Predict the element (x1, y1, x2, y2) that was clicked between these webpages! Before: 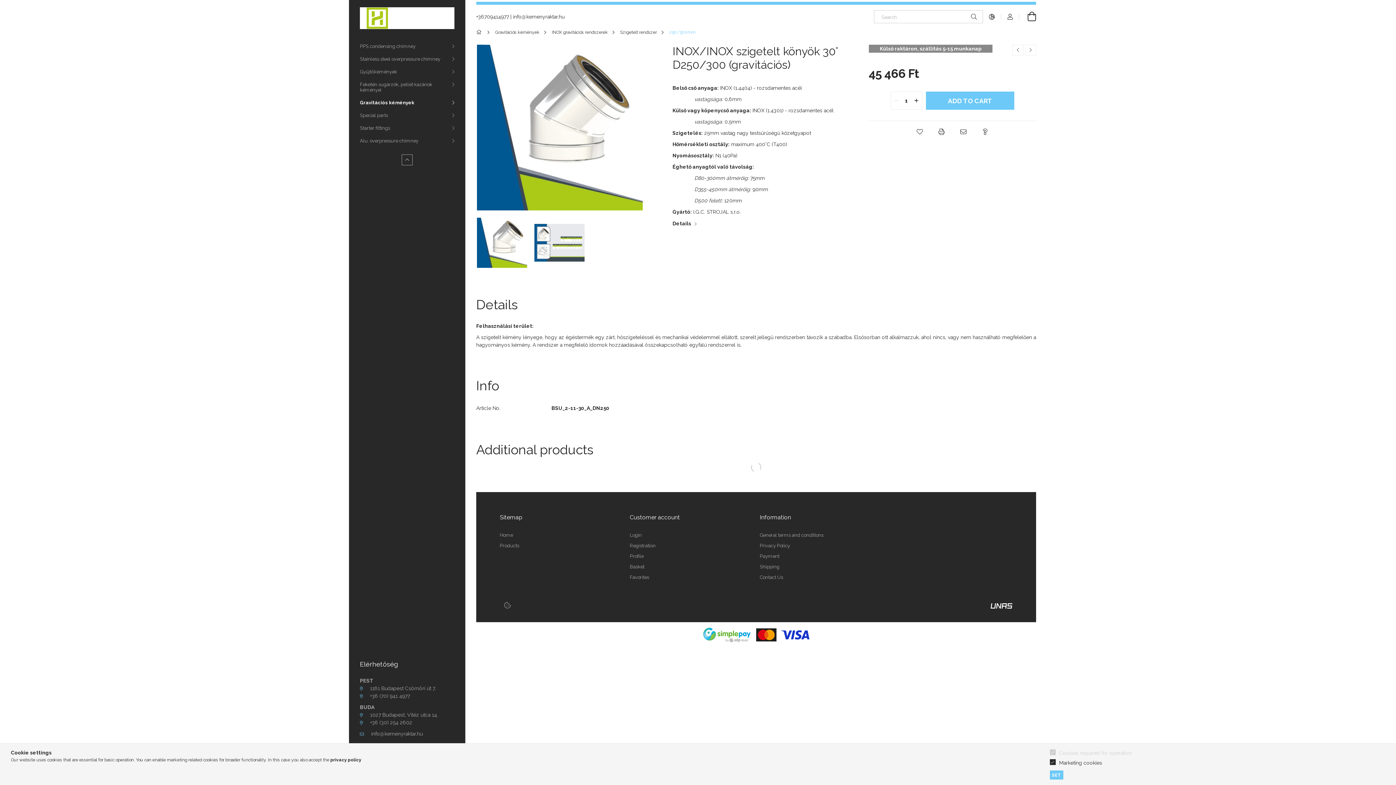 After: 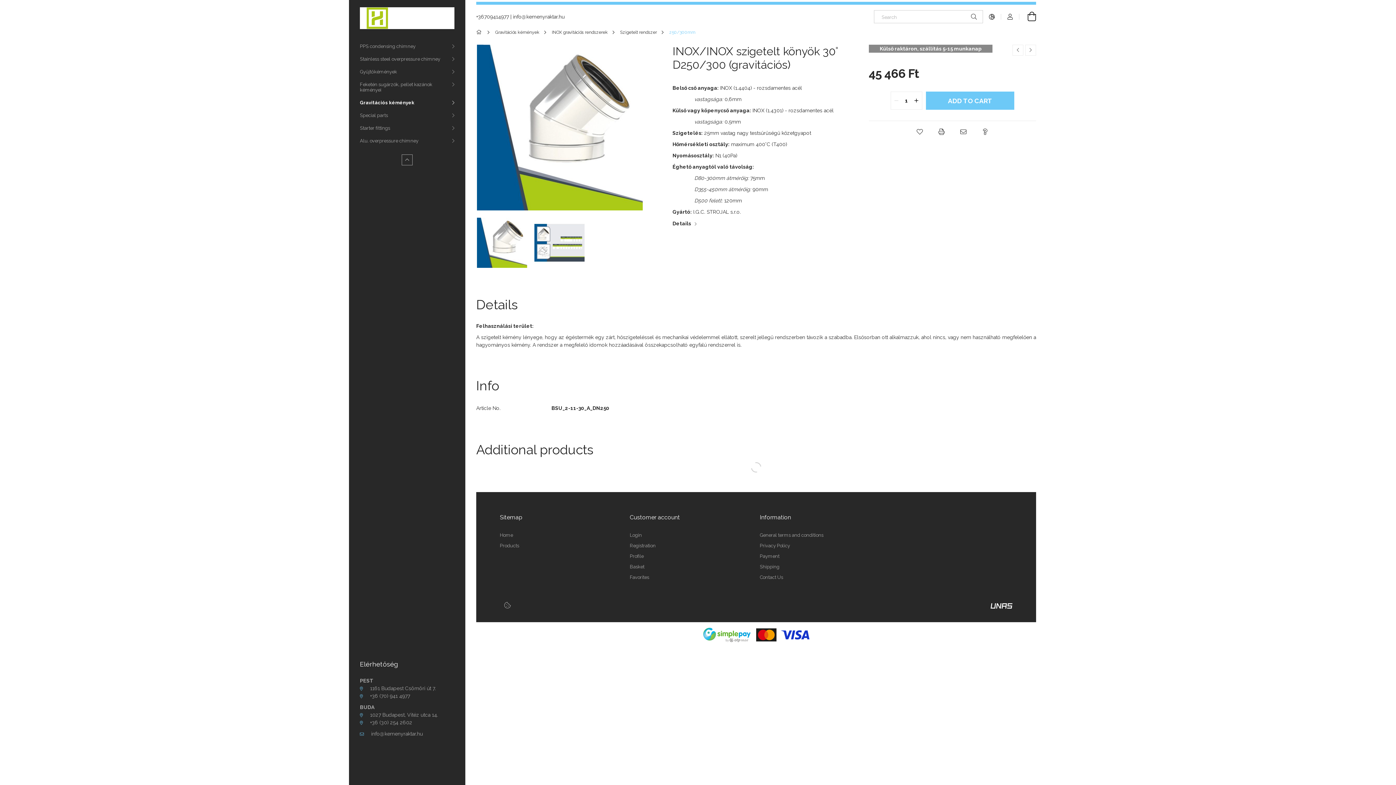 Action: bbox: (1050, 770, 1063, 780) label: SET